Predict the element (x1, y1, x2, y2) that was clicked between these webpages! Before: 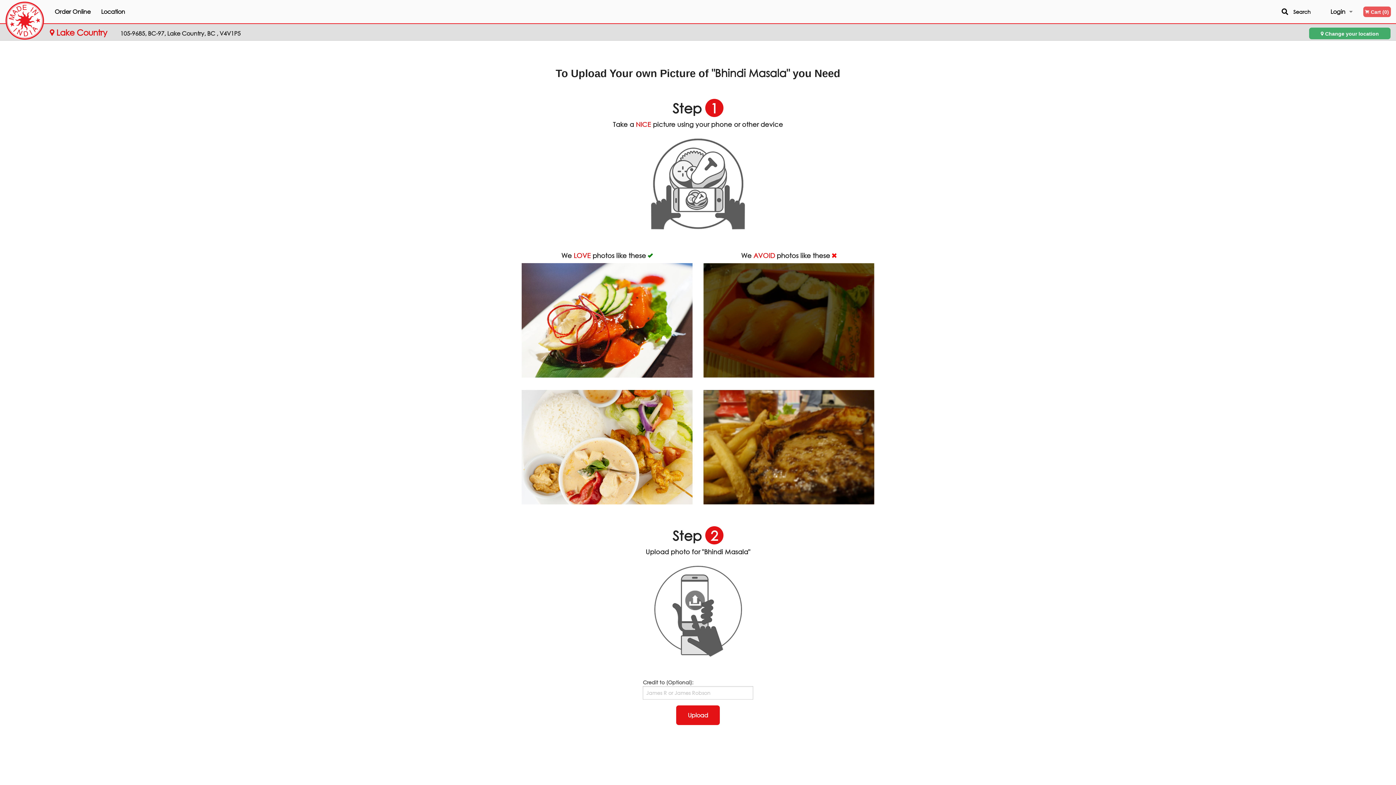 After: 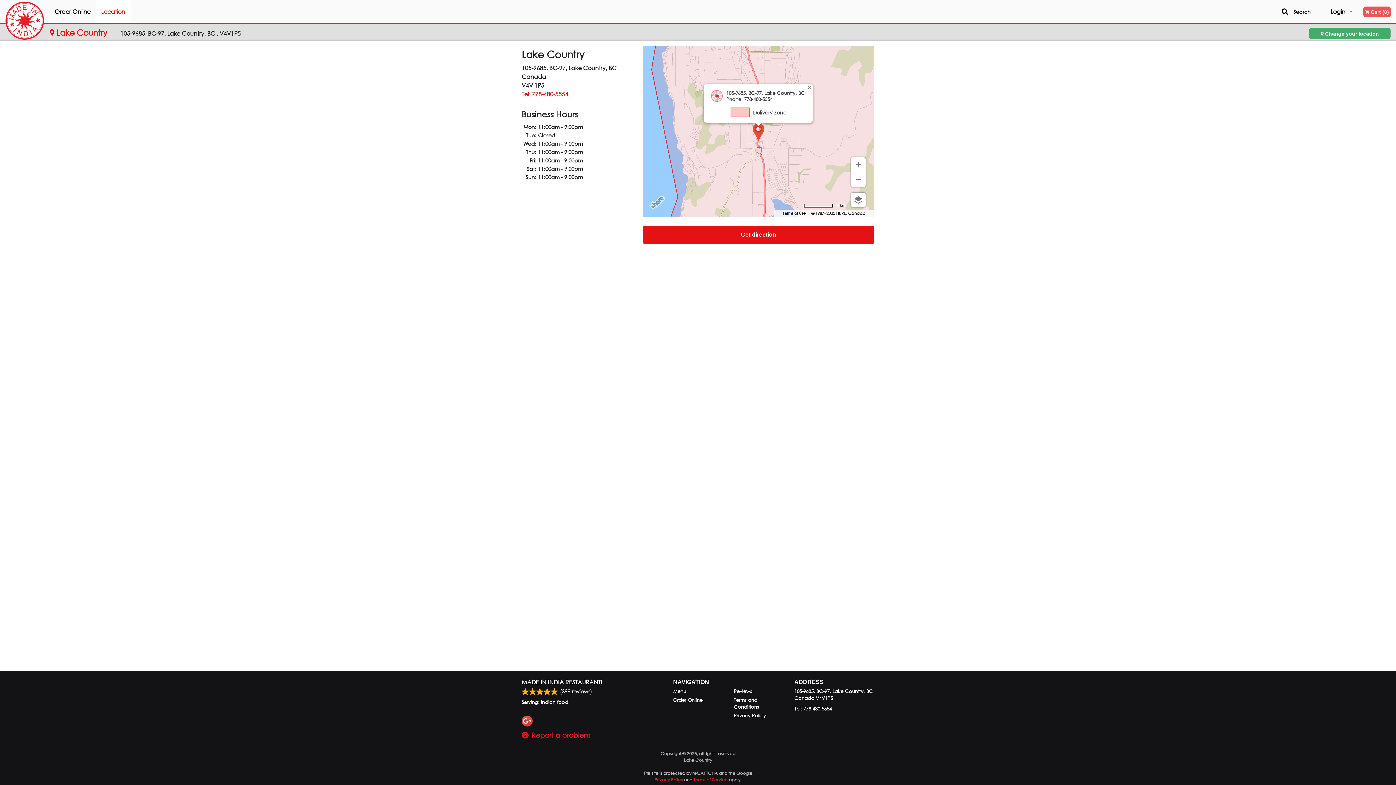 Action: bbox: (95, 0, 130, 23) label: Location